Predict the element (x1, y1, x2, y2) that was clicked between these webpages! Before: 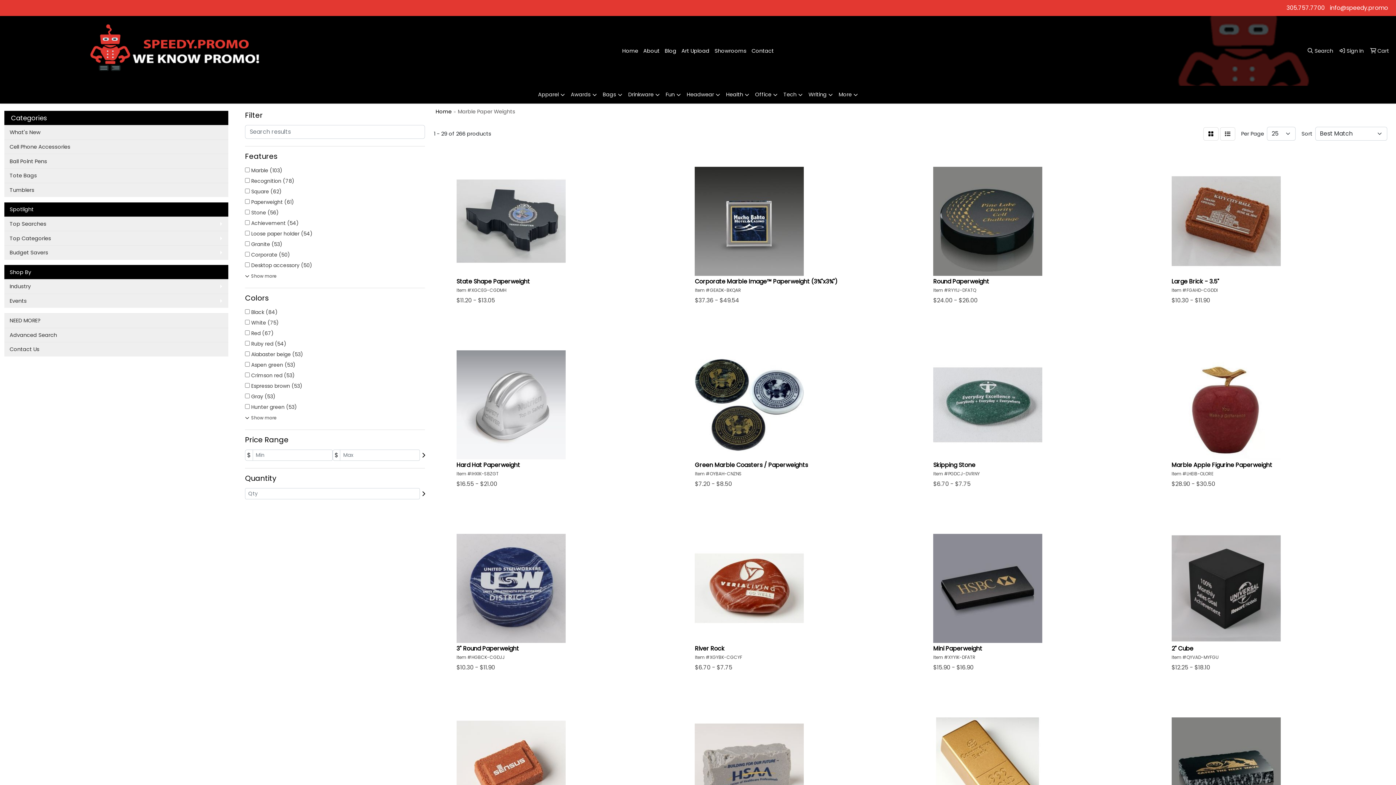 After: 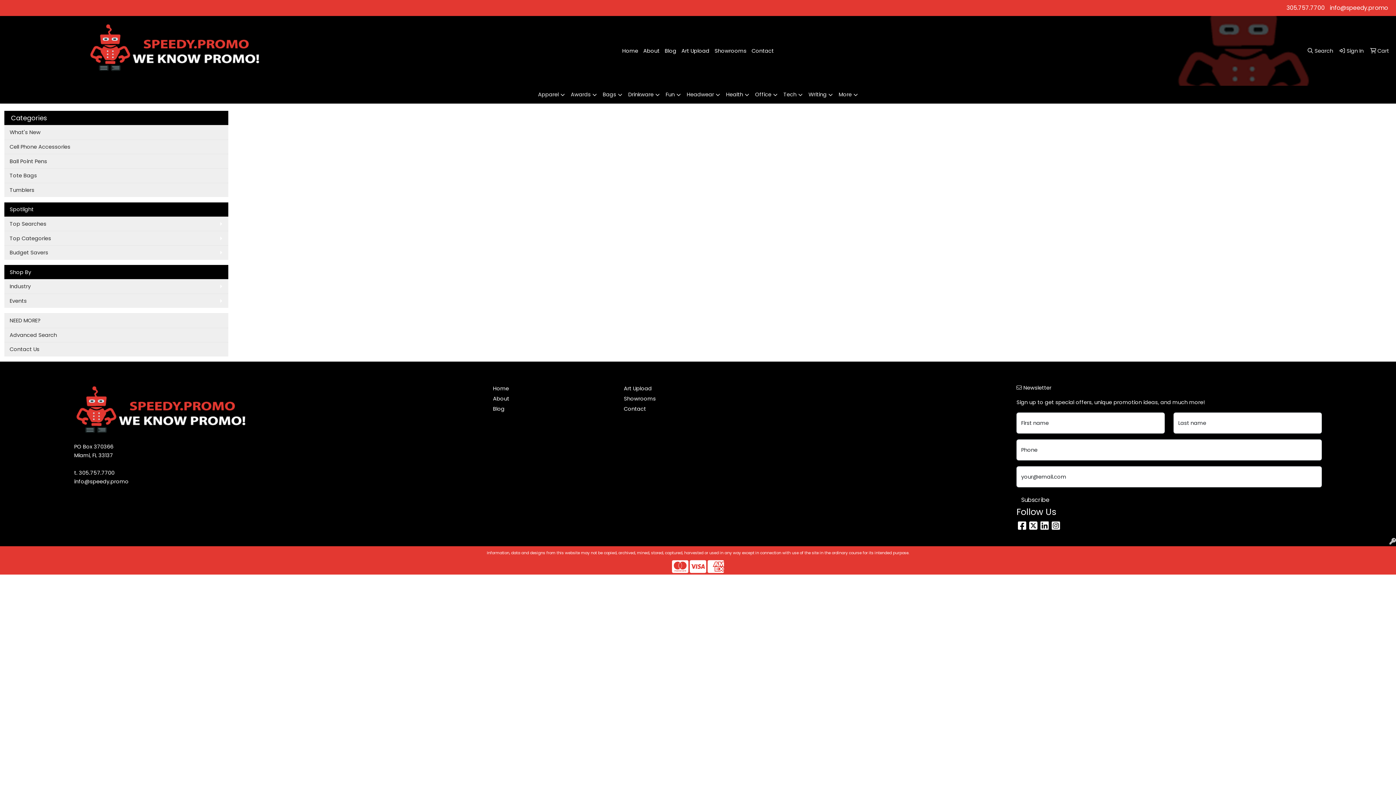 Action: label: Ball Point Pens bbox: (4, 153, 228, 168)